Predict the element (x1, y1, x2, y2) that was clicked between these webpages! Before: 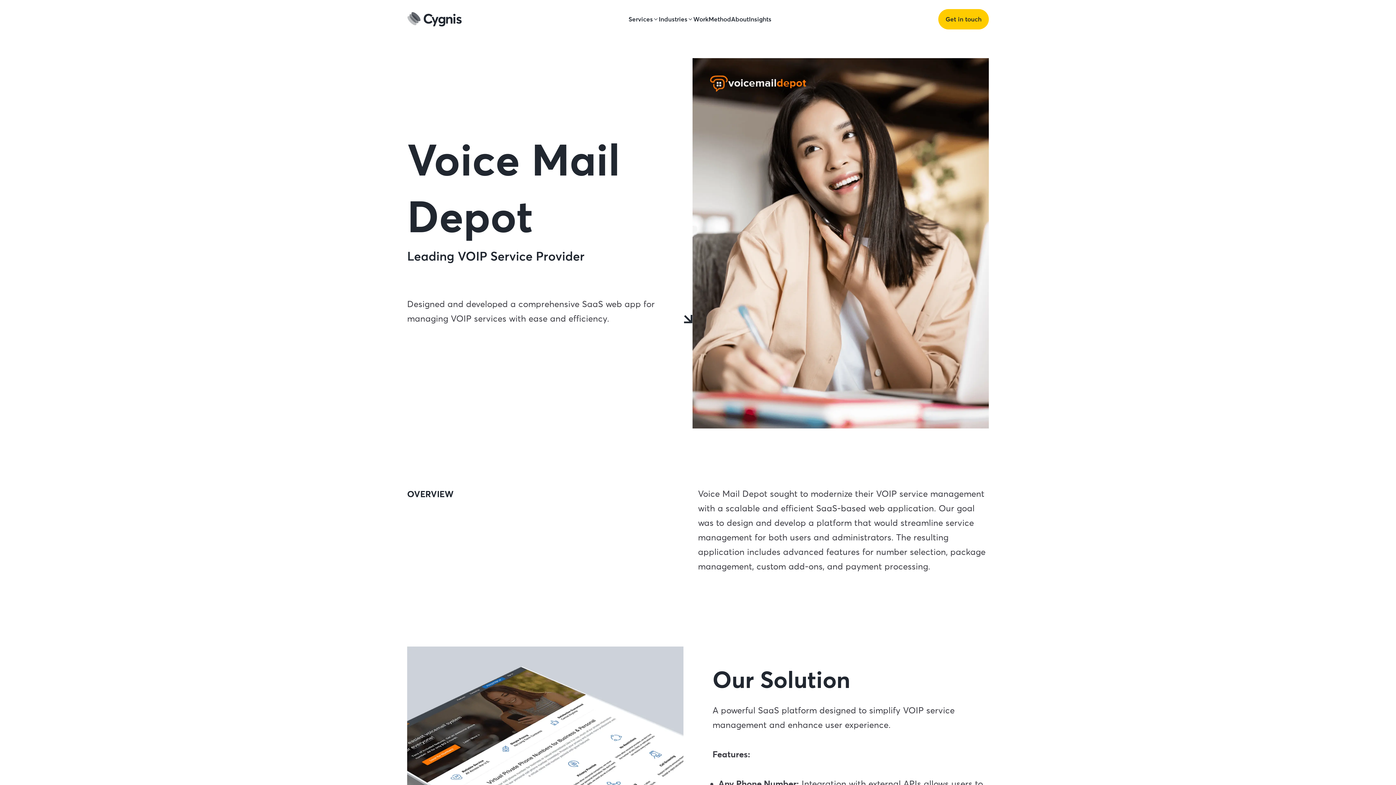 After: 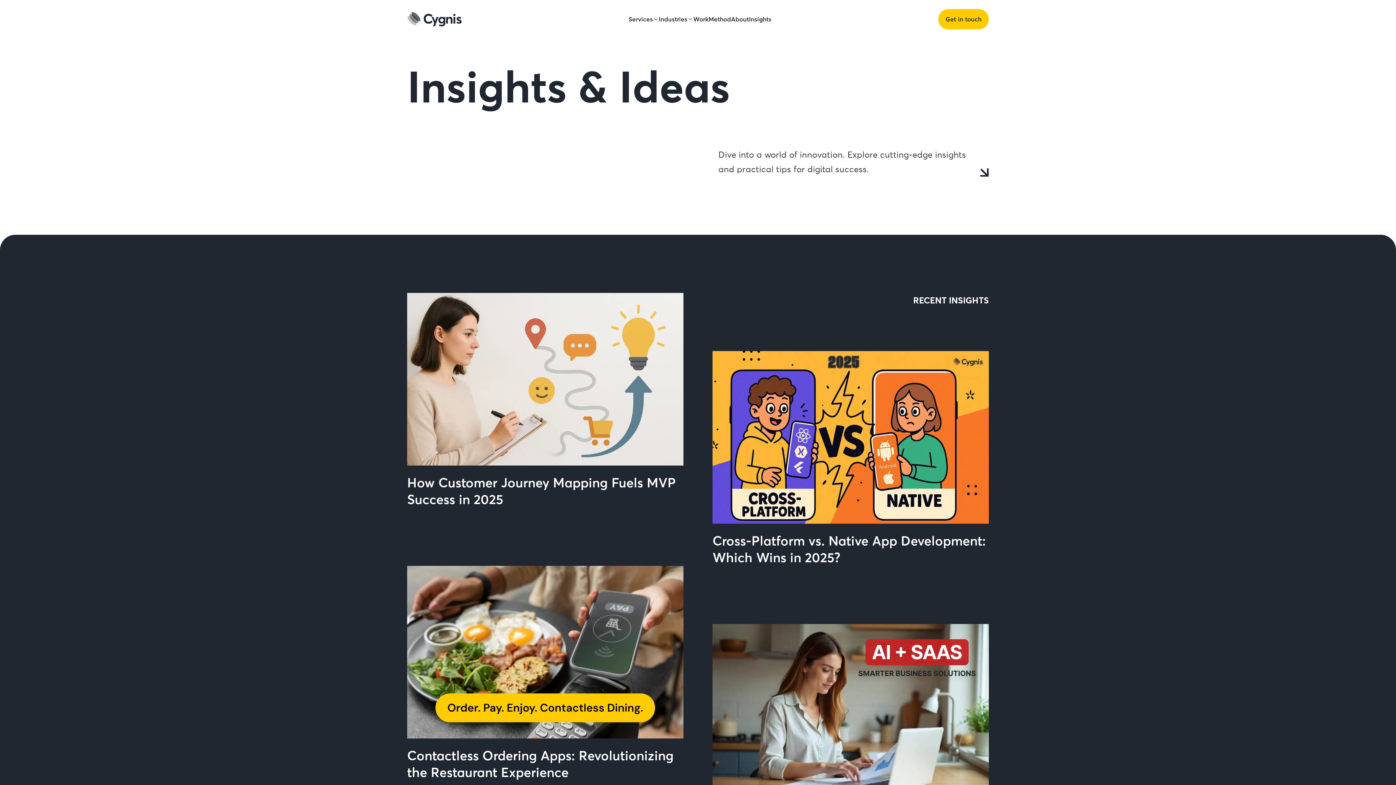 Action: bbox: (749, 8, 771, 29) label: Insights